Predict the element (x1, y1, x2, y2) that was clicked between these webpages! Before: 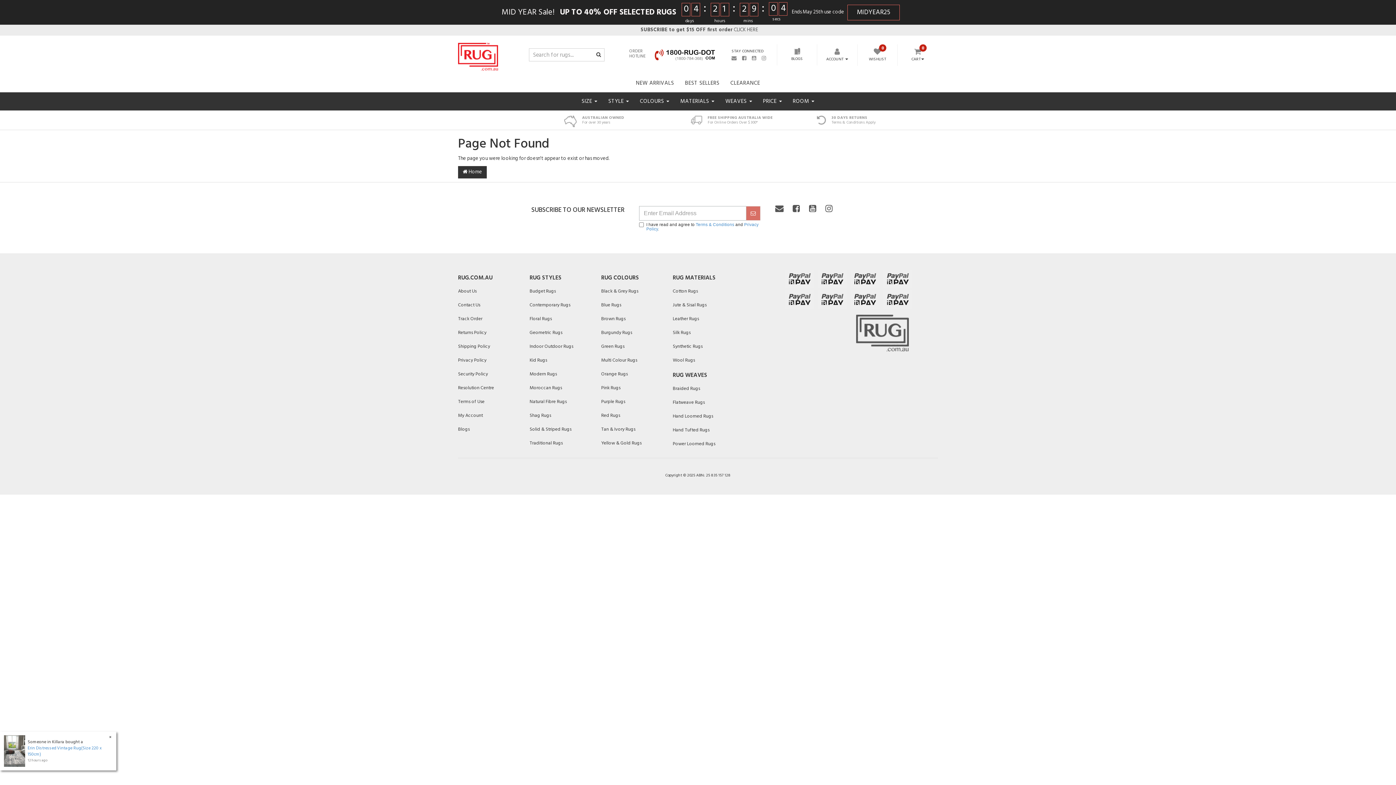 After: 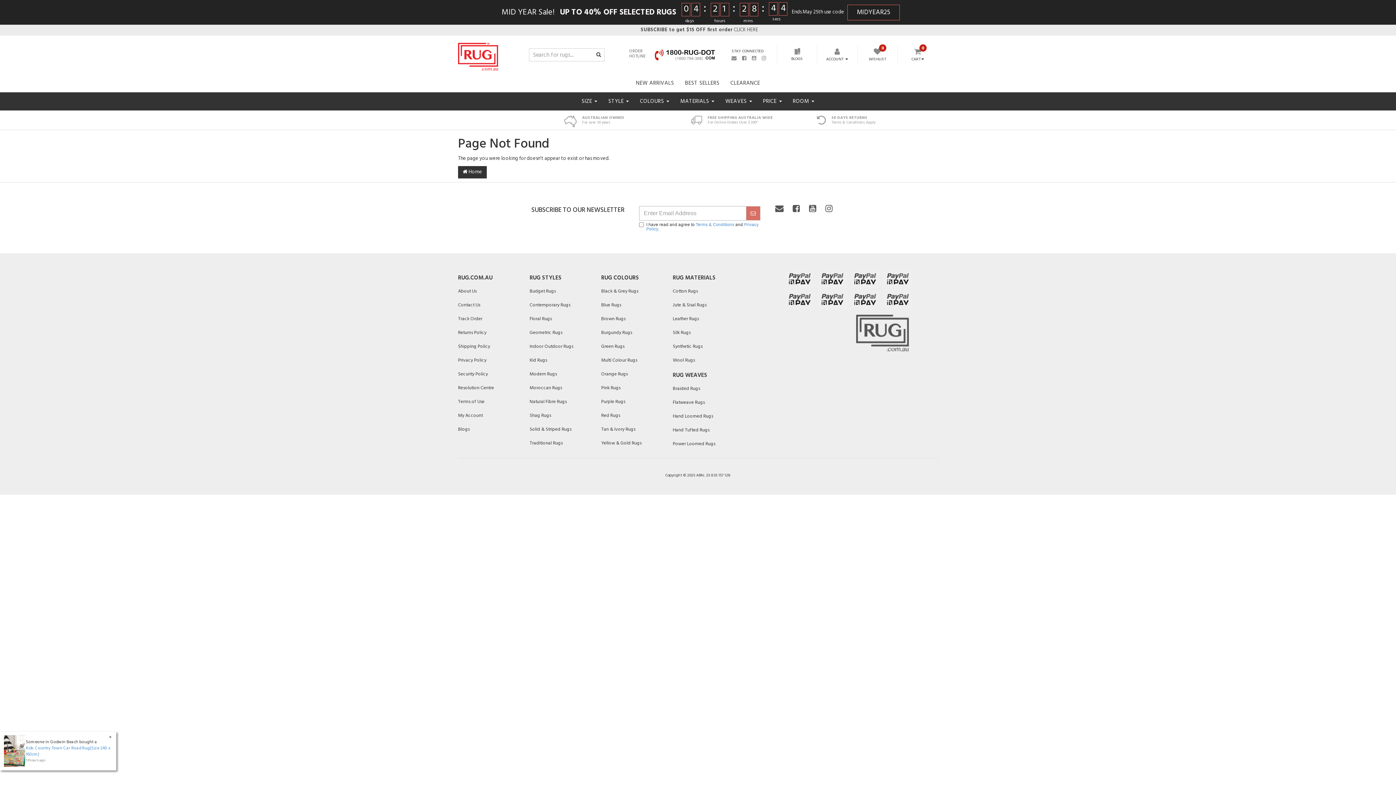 Action: label: Facebook bbox: (792, 201, 800, 216)